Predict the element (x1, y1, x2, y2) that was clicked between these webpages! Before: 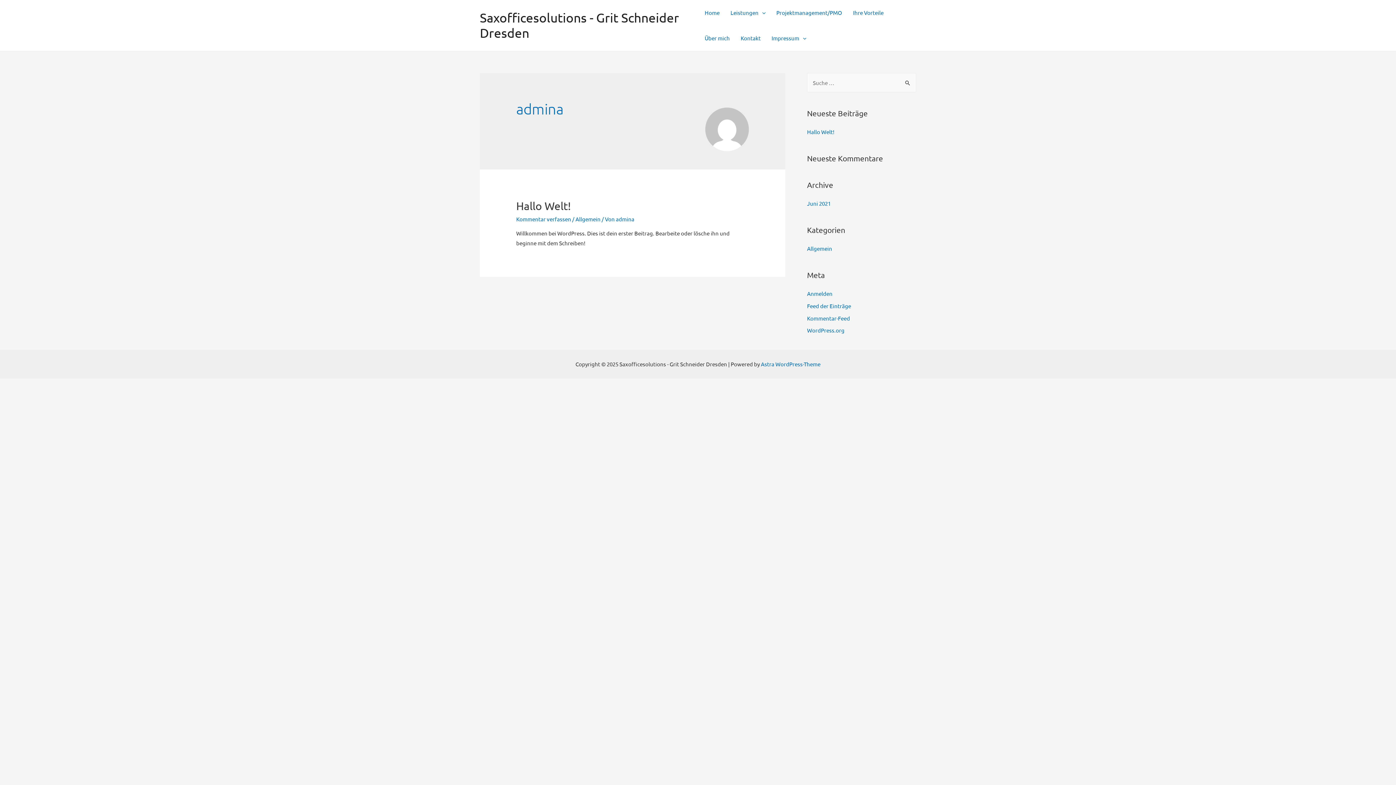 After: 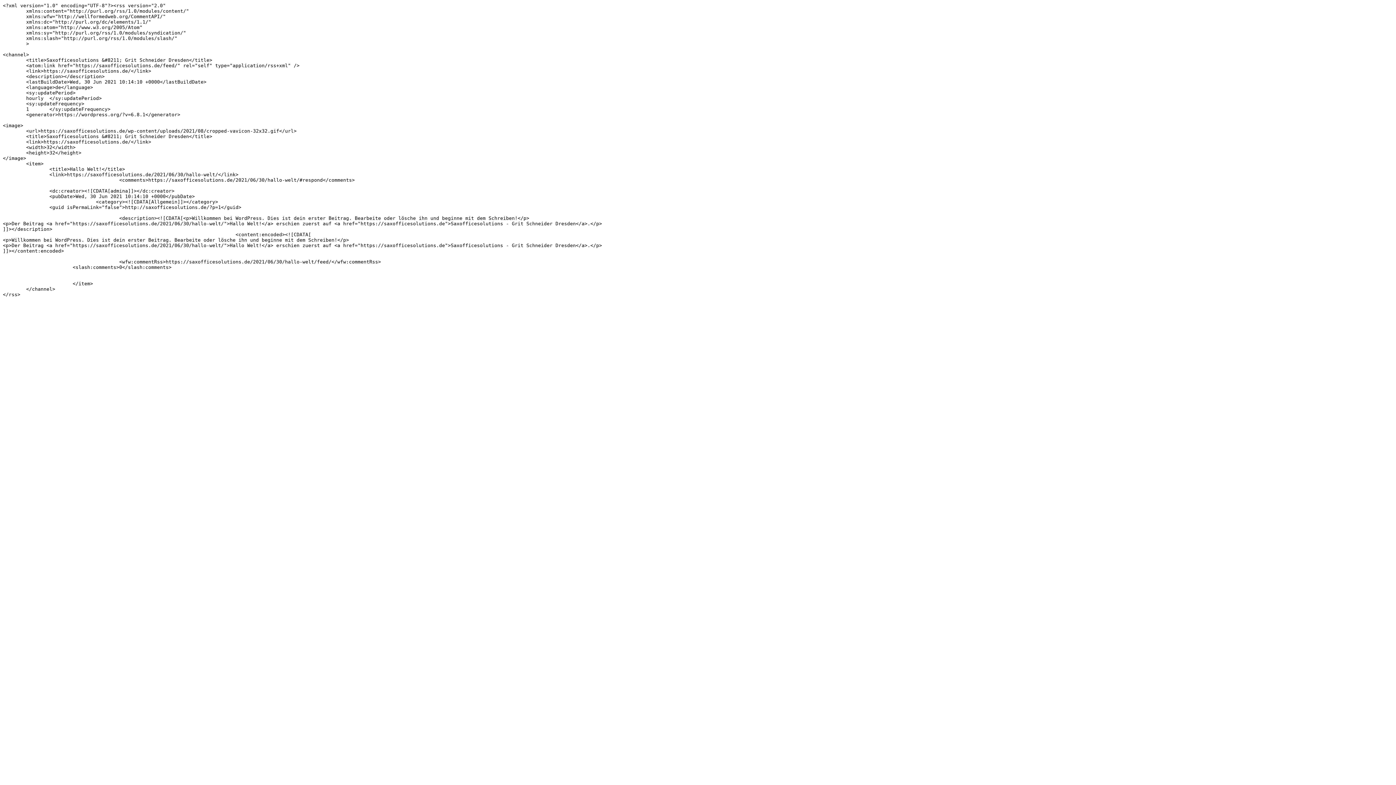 Action: bbox: (807, 302, 851, 309) label: Feed der Einträge